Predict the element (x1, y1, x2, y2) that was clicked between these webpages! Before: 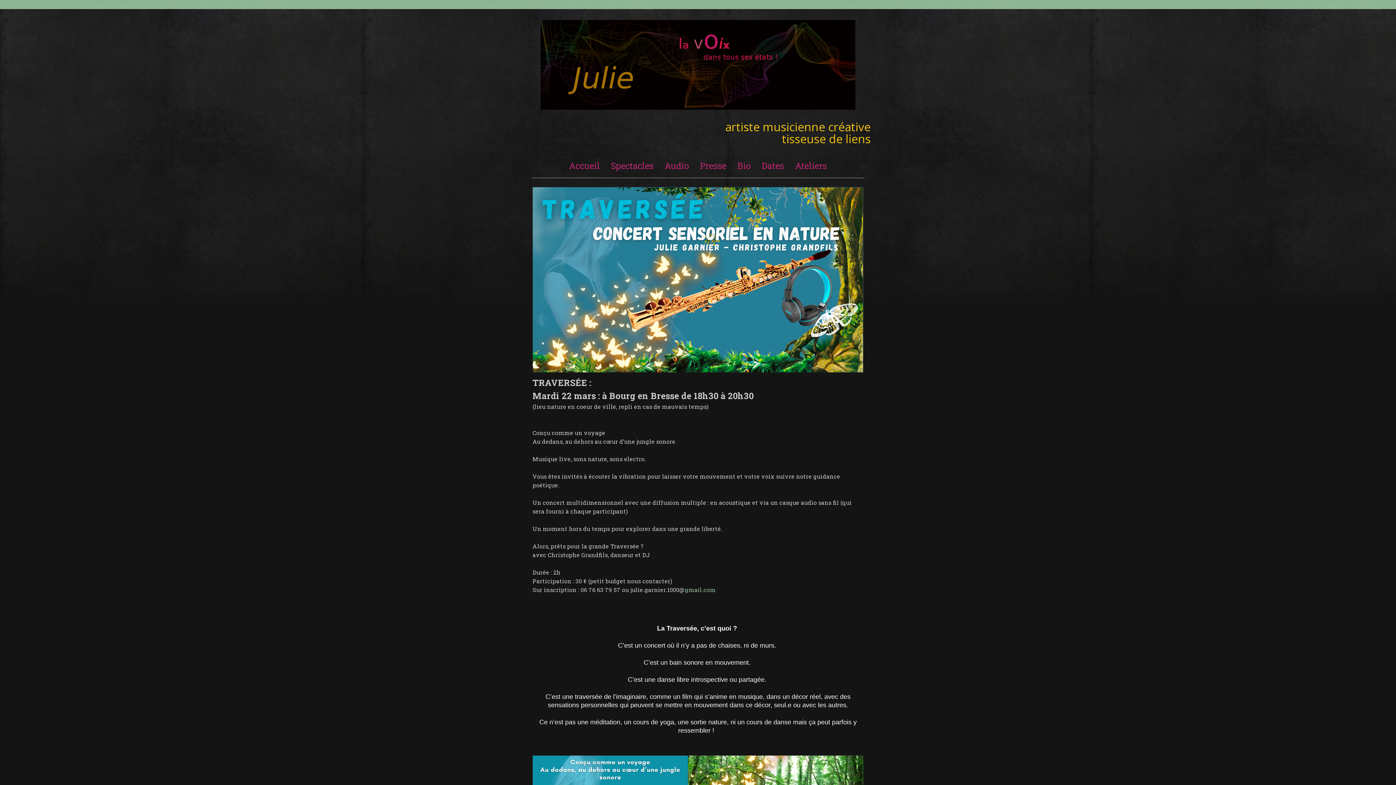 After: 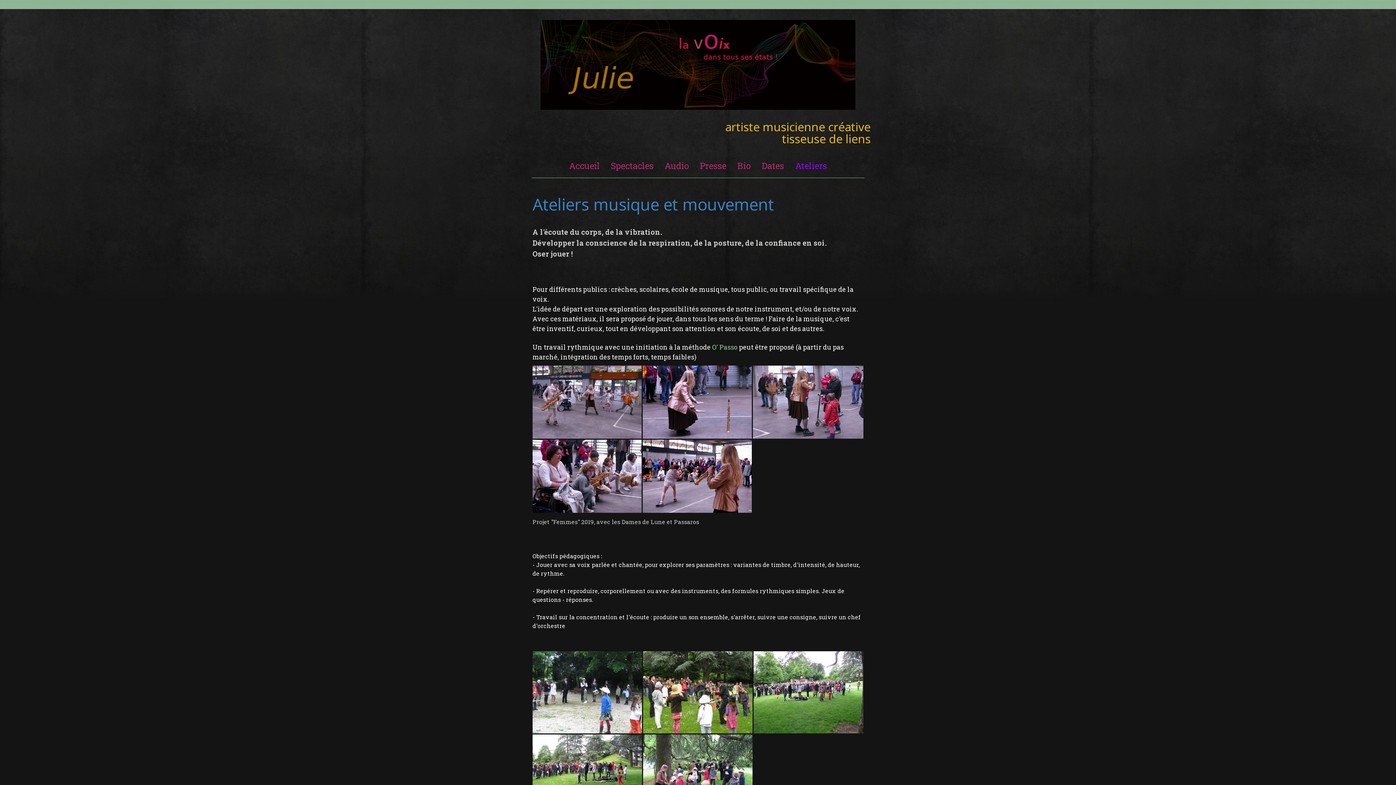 Action: bbox: (789, 153, 832, 177) label: Ateliers